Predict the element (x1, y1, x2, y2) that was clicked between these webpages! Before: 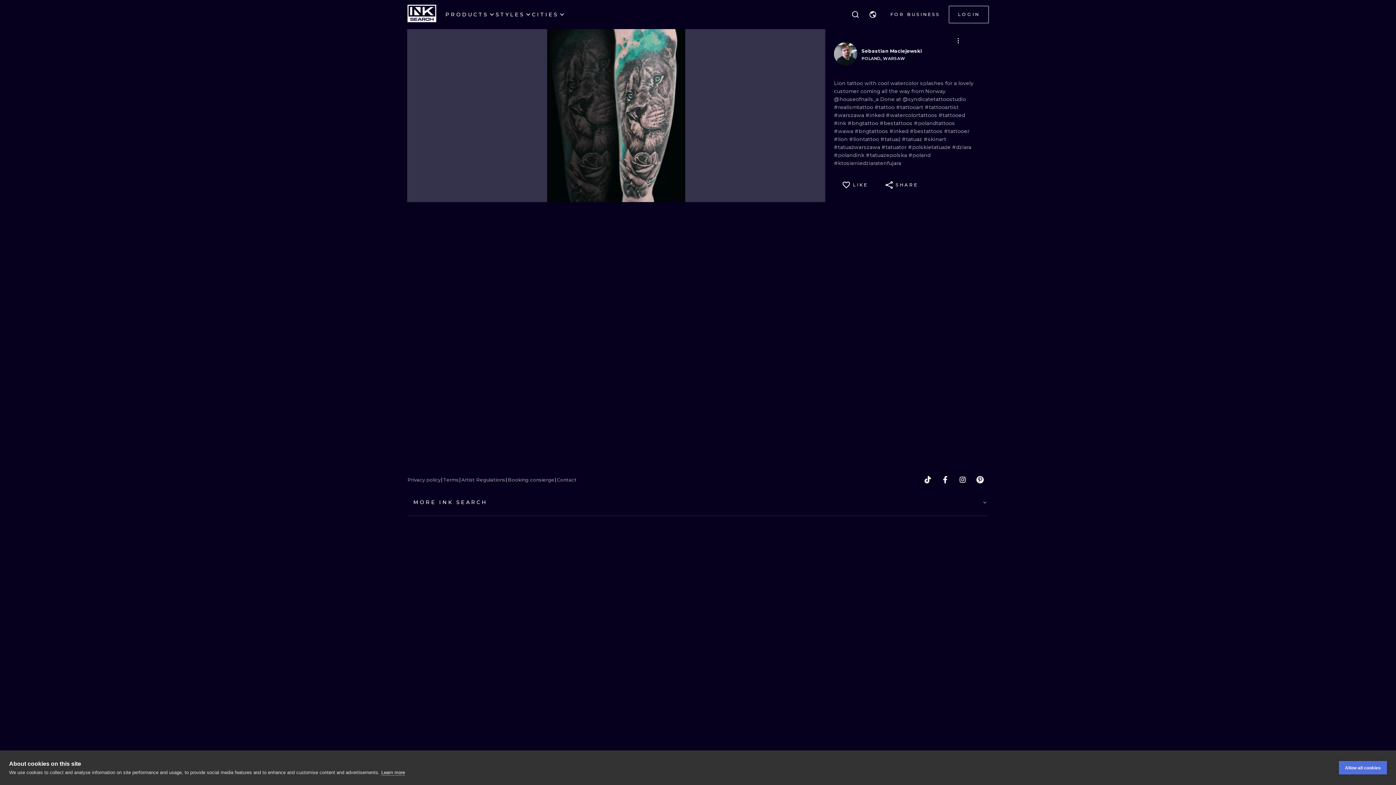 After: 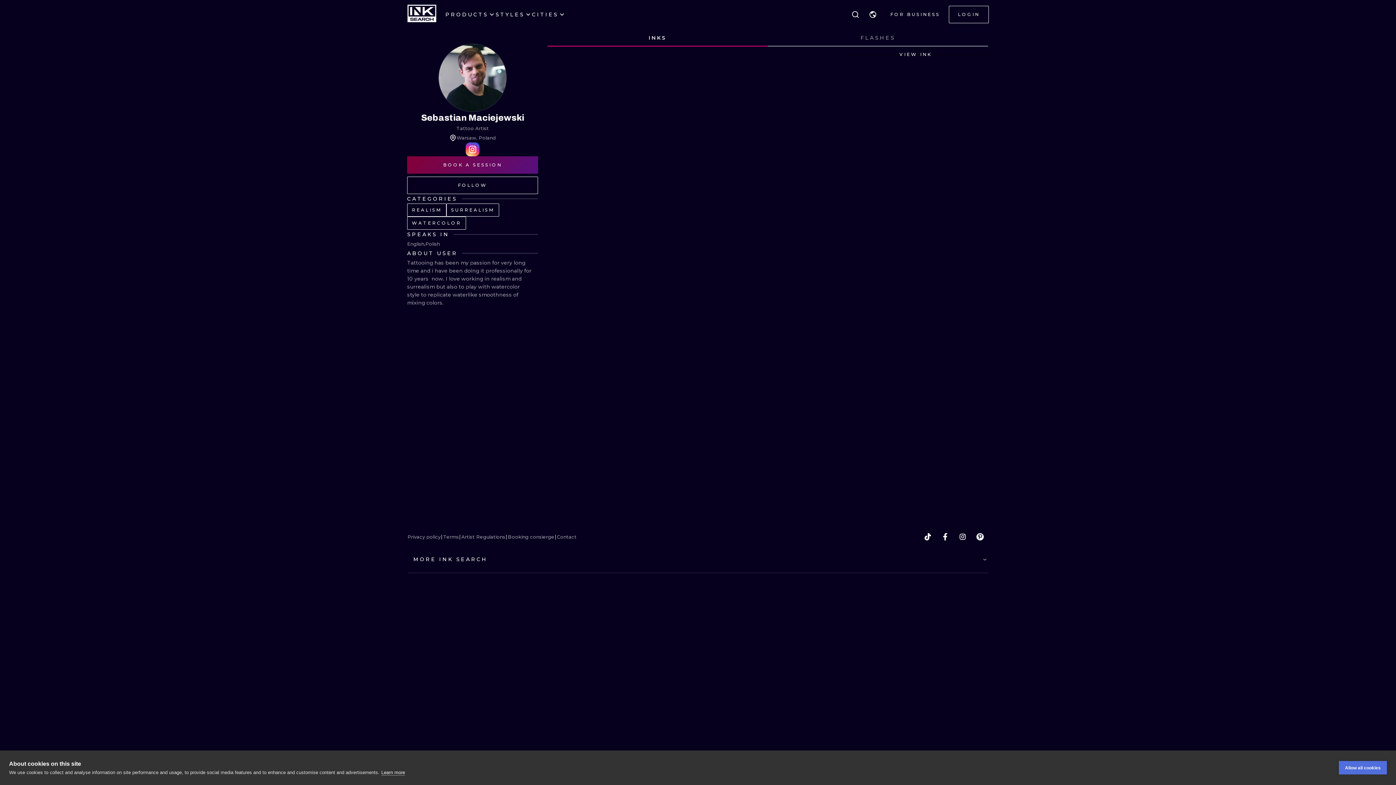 Action: bbox: (834, 37, 980, 69) label: Sebastian Maciejewski

POLAND, WARSAW